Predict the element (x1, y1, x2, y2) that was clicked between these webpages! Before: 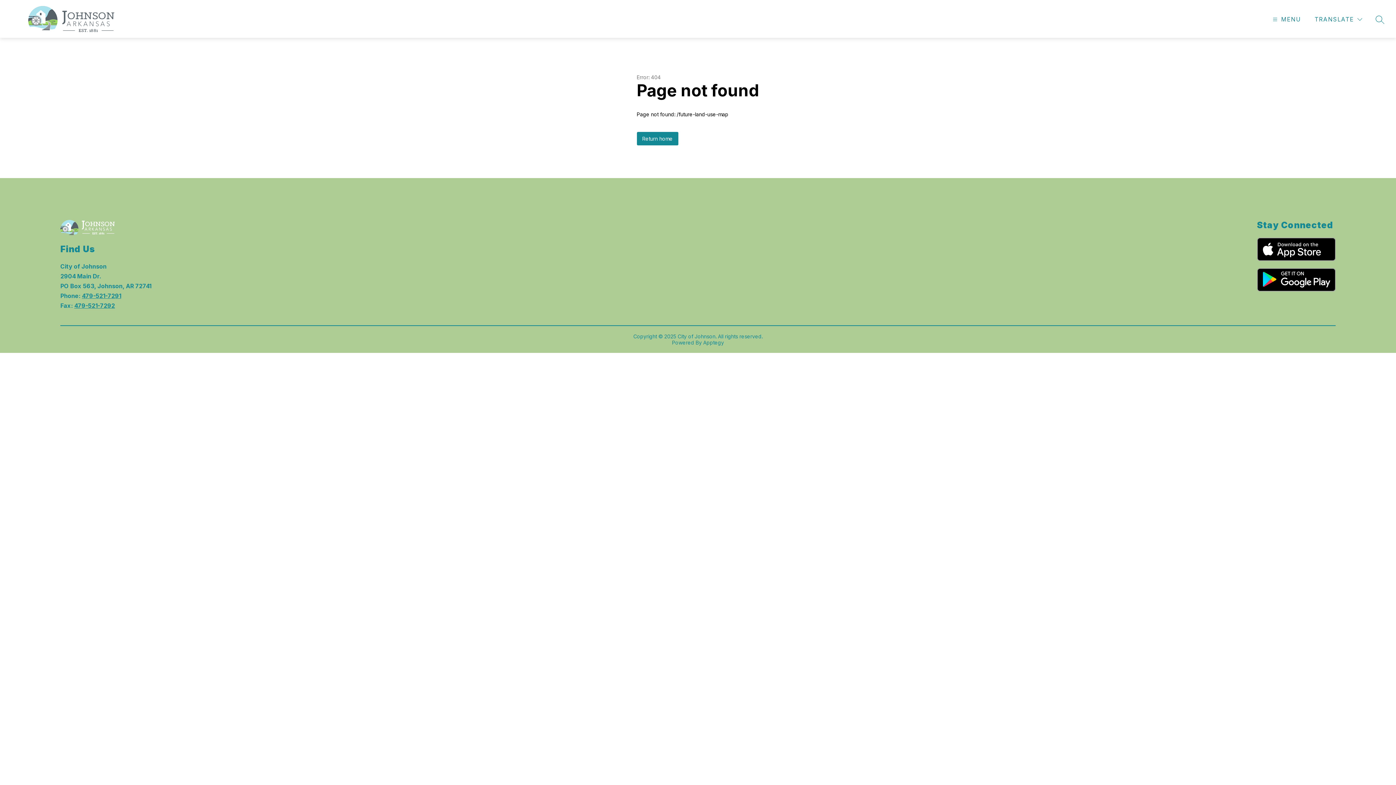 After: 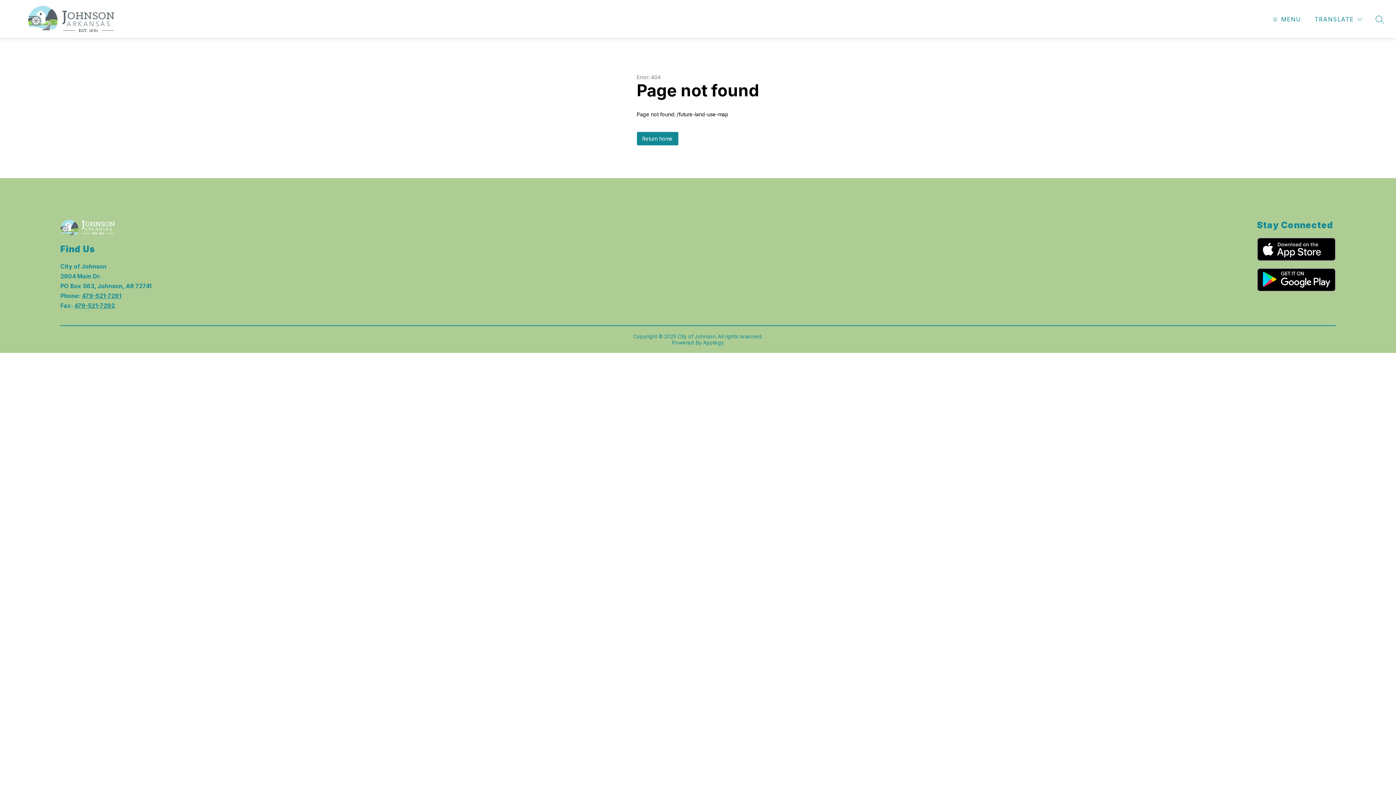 Action: bbox: (1257, 237, 1335, 261)